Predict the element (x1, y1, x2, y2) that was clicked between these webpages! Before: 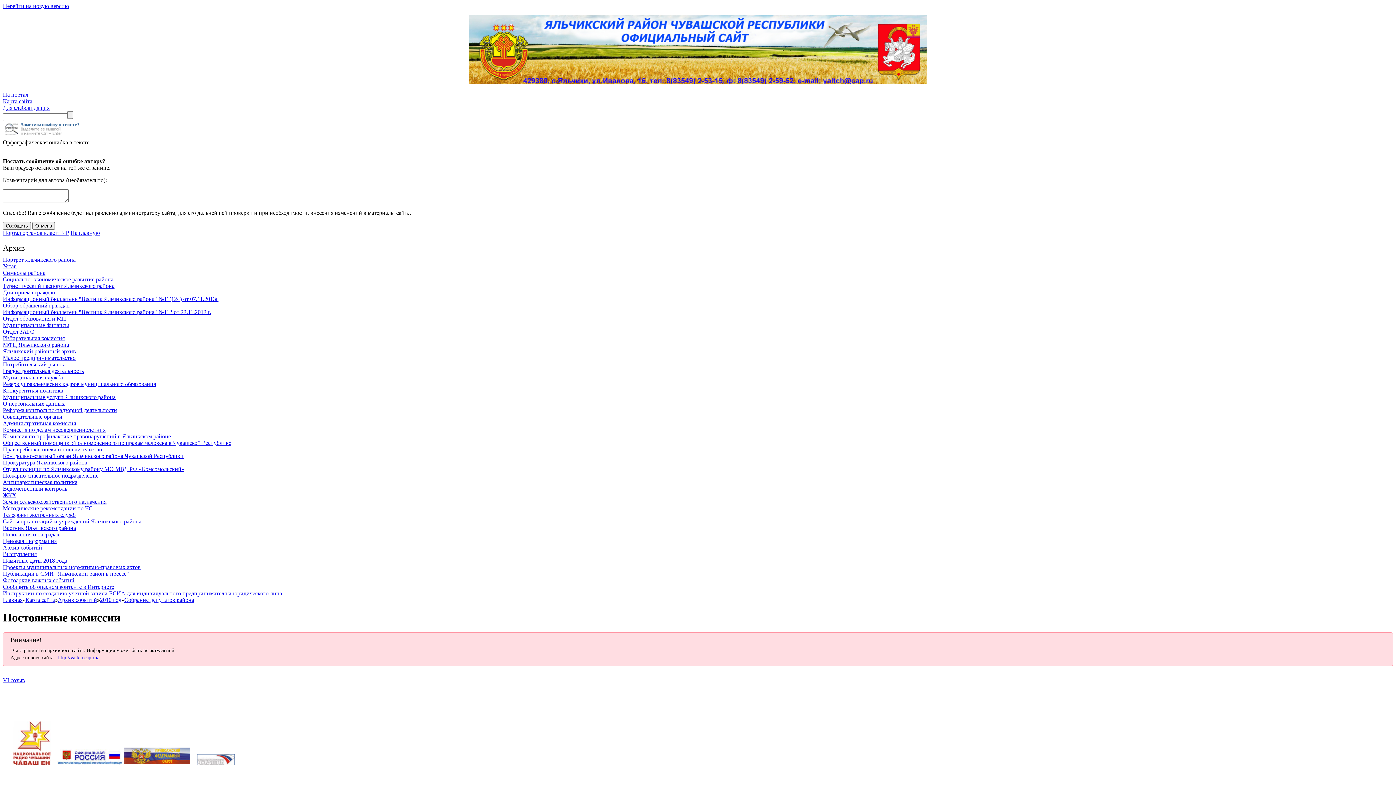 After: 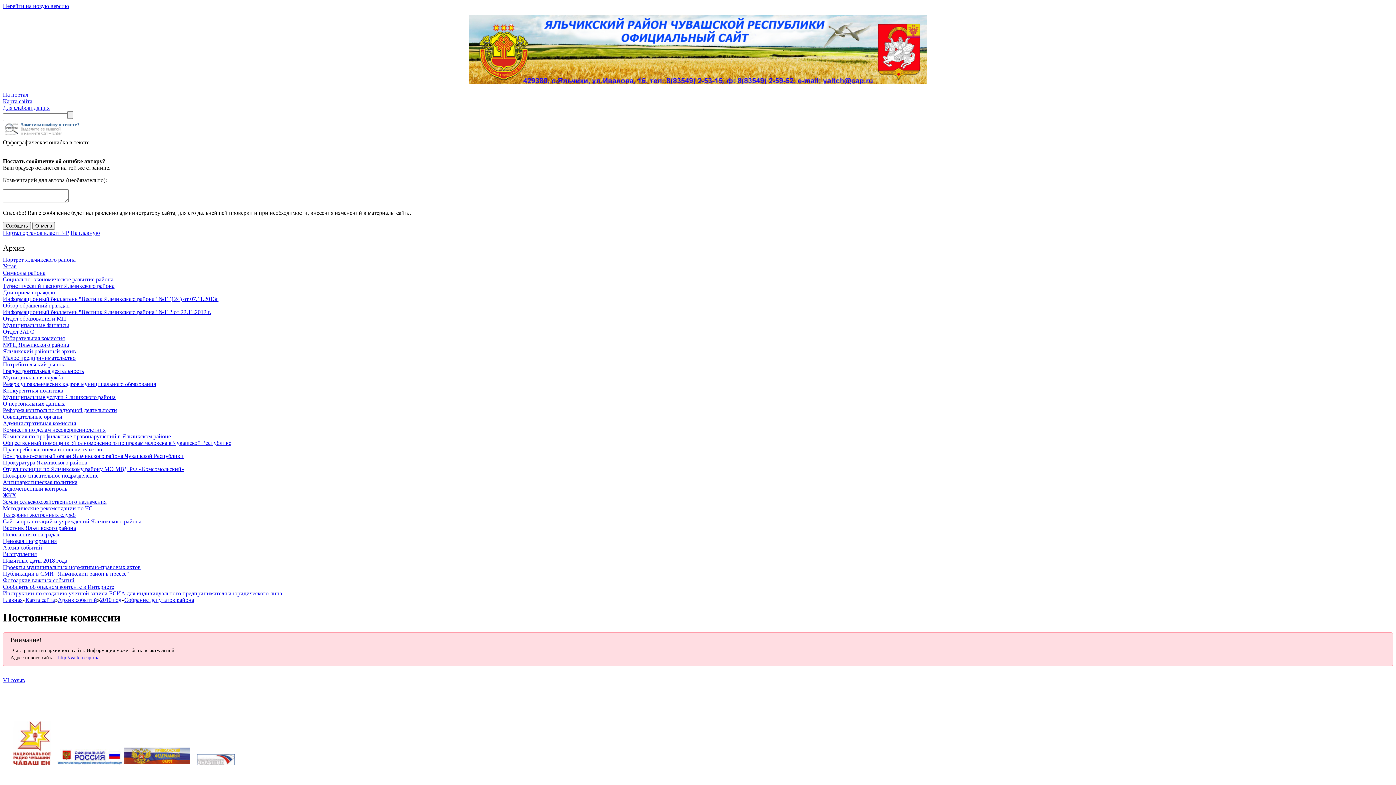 Action: label: Информационный бюллетень "Вестник Яльчикского района" №11(124) от 07.11.2013г bbox: (2, 296, 218, 302)